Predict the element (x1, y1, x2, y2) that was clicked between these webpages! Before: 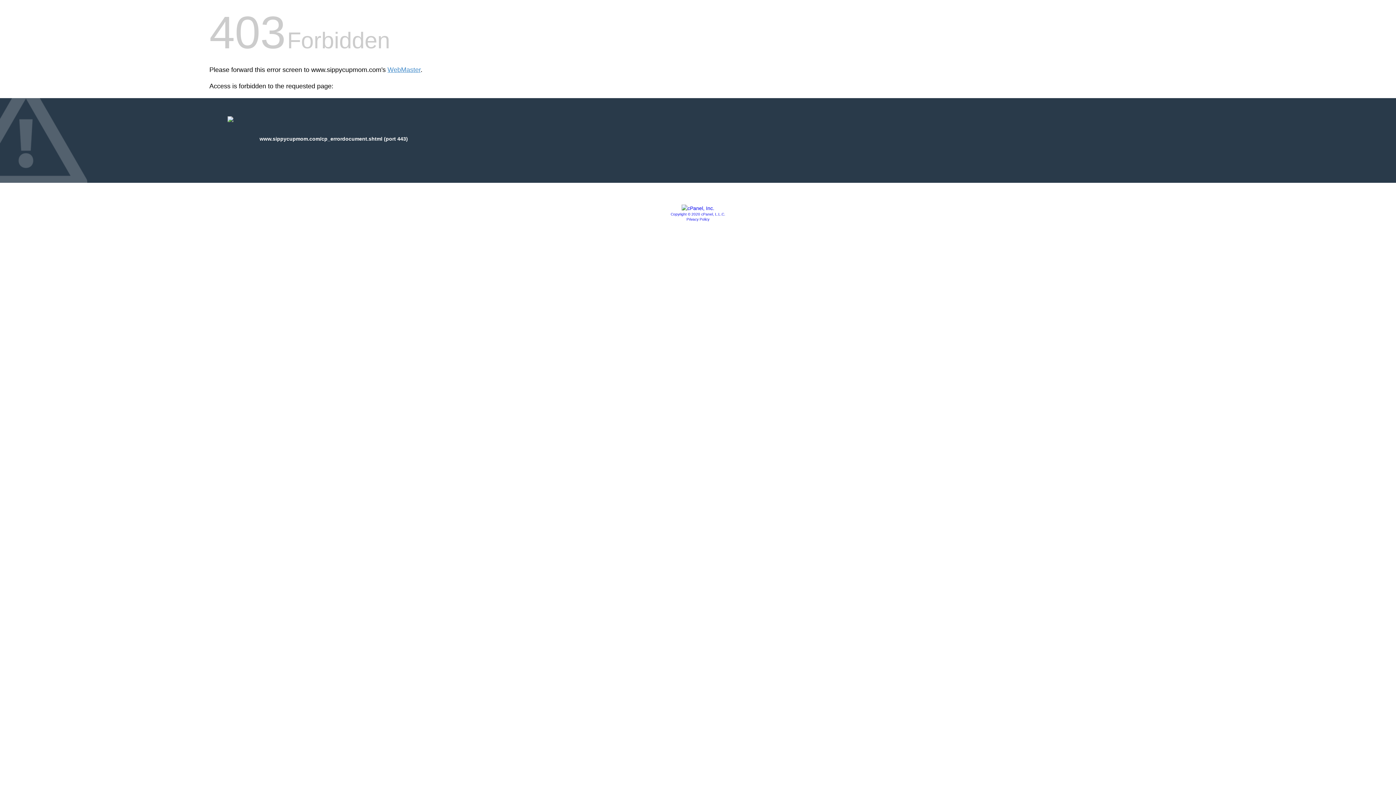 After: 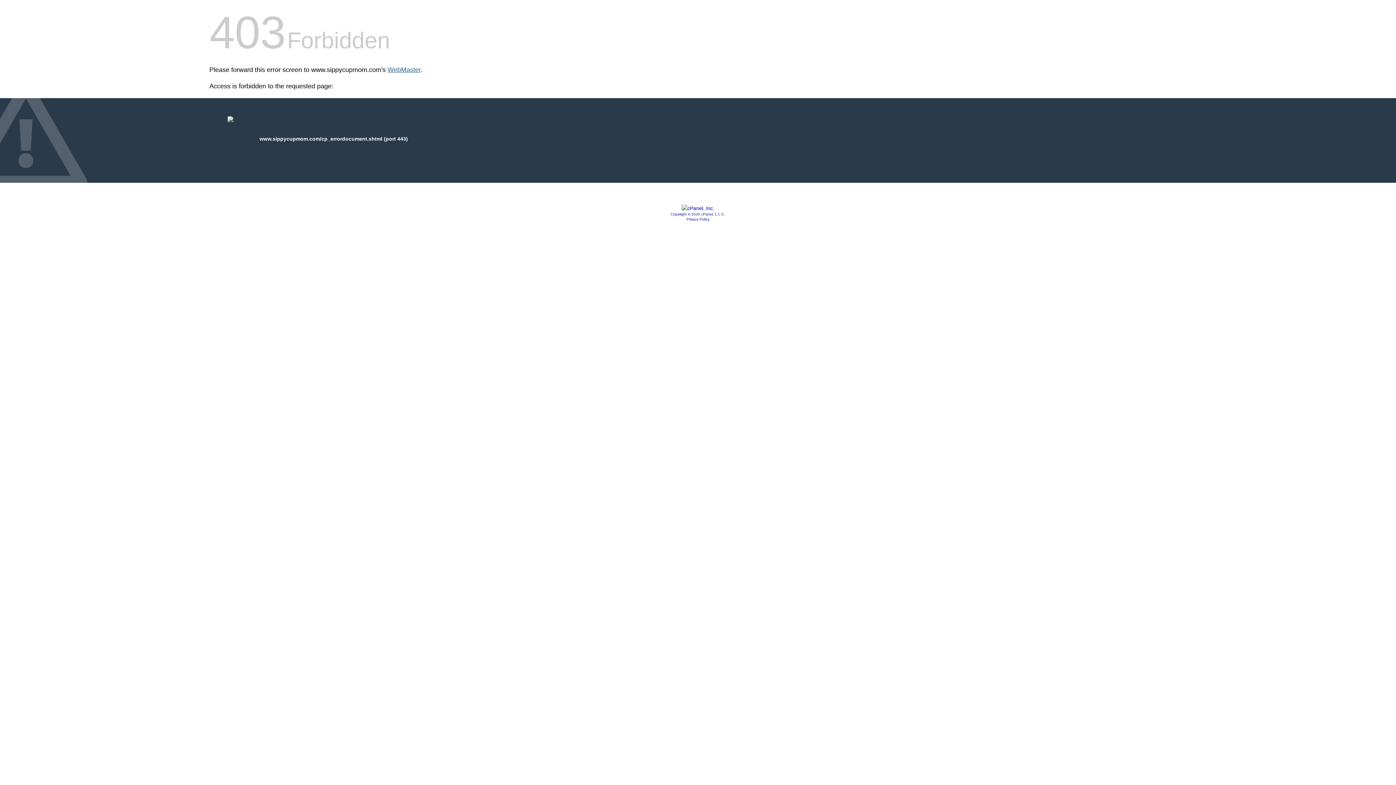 Action: bbox: (387, 66, 420, 73) label: WebMaster